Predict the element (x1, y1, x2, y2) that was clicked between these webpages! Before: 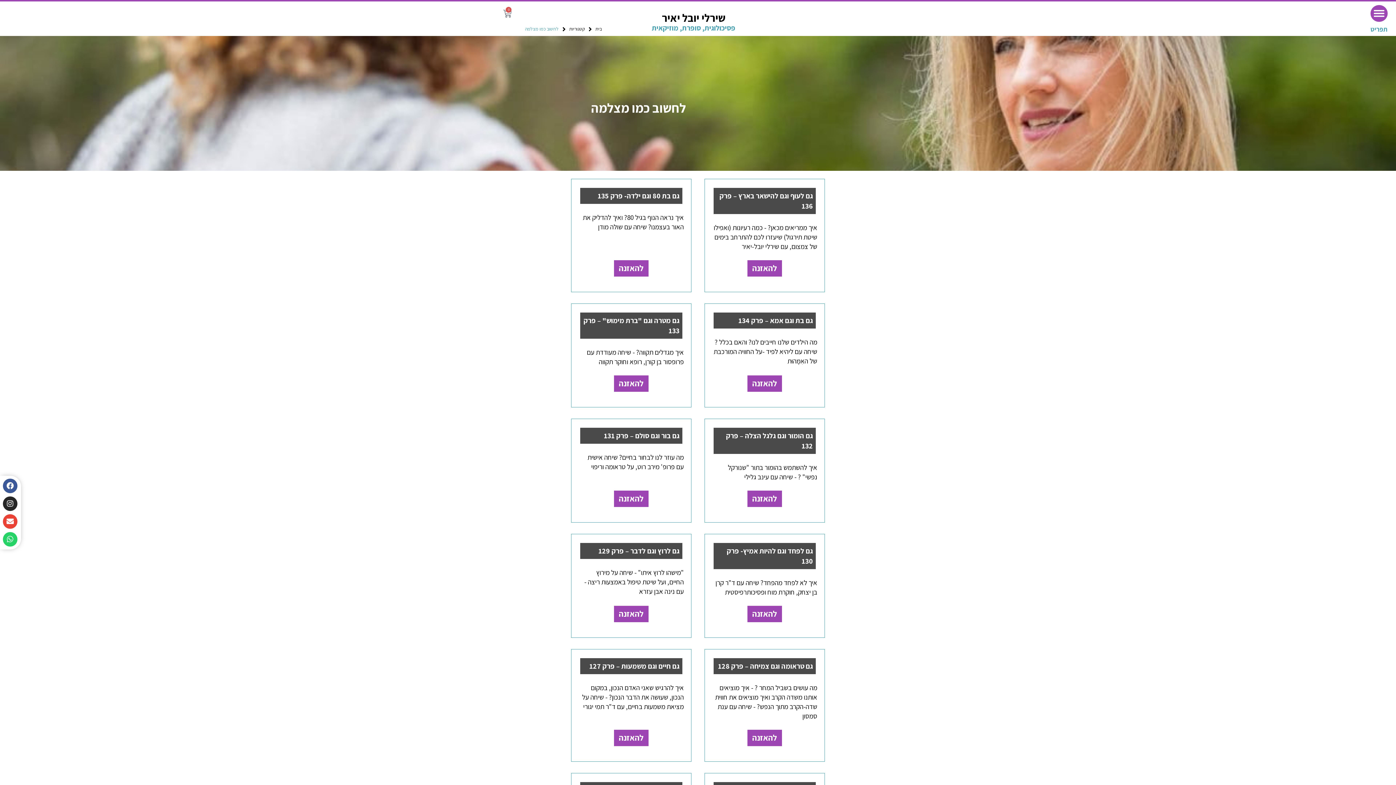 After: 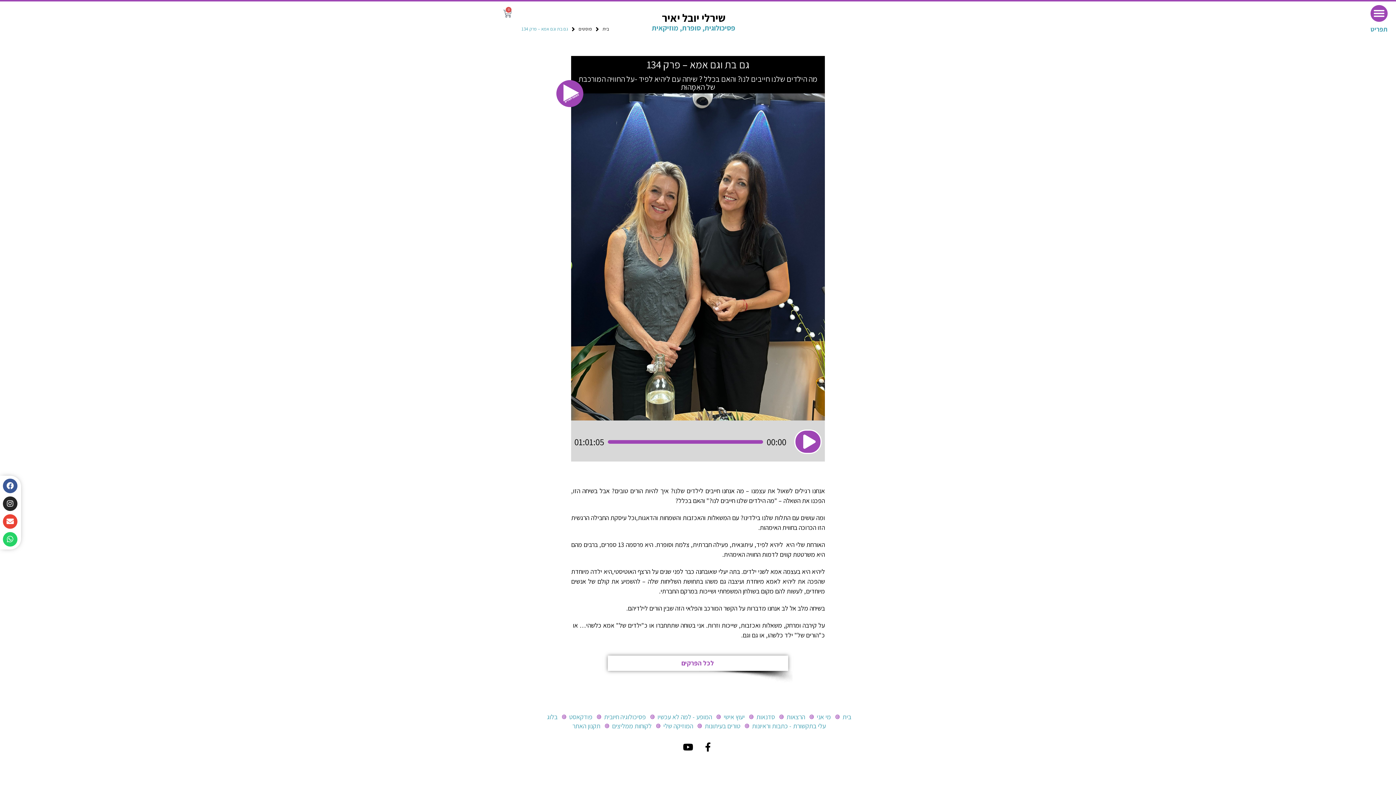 Action: bbox: (713, 312, 816, 328) label: גם בת וגם אמא – פרק 134